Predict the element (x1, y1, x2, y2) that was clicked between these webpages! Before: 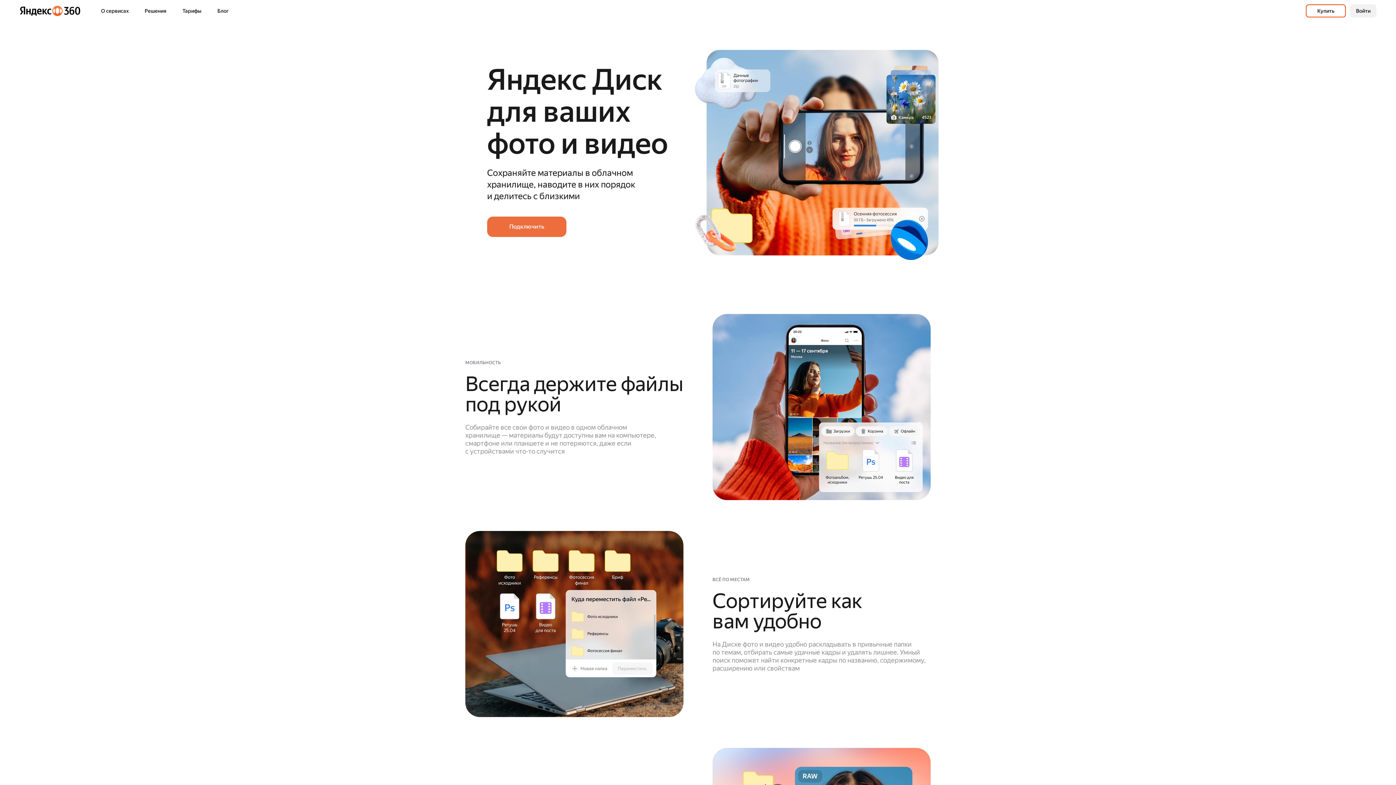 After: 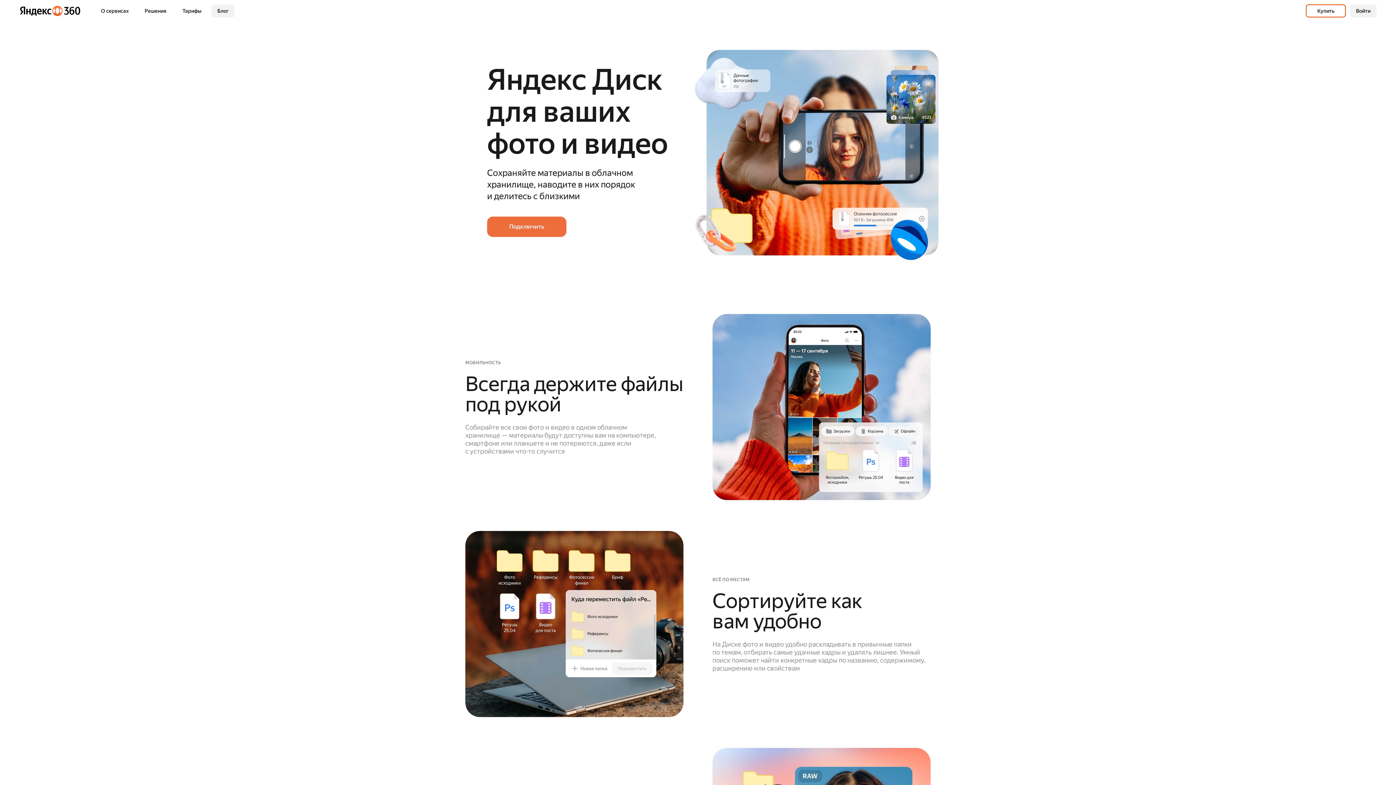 Action: label: Блог bbox: (211, 4, 234, 17)